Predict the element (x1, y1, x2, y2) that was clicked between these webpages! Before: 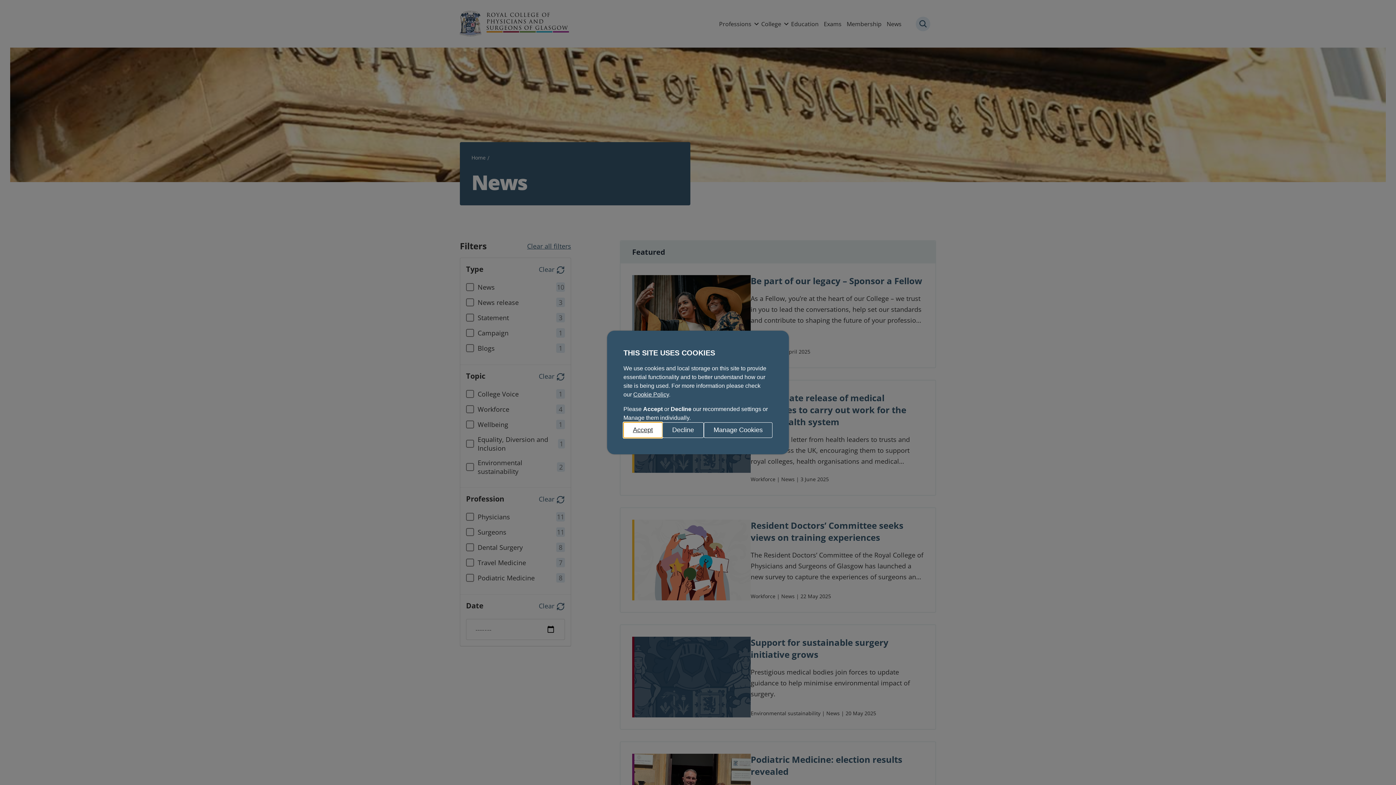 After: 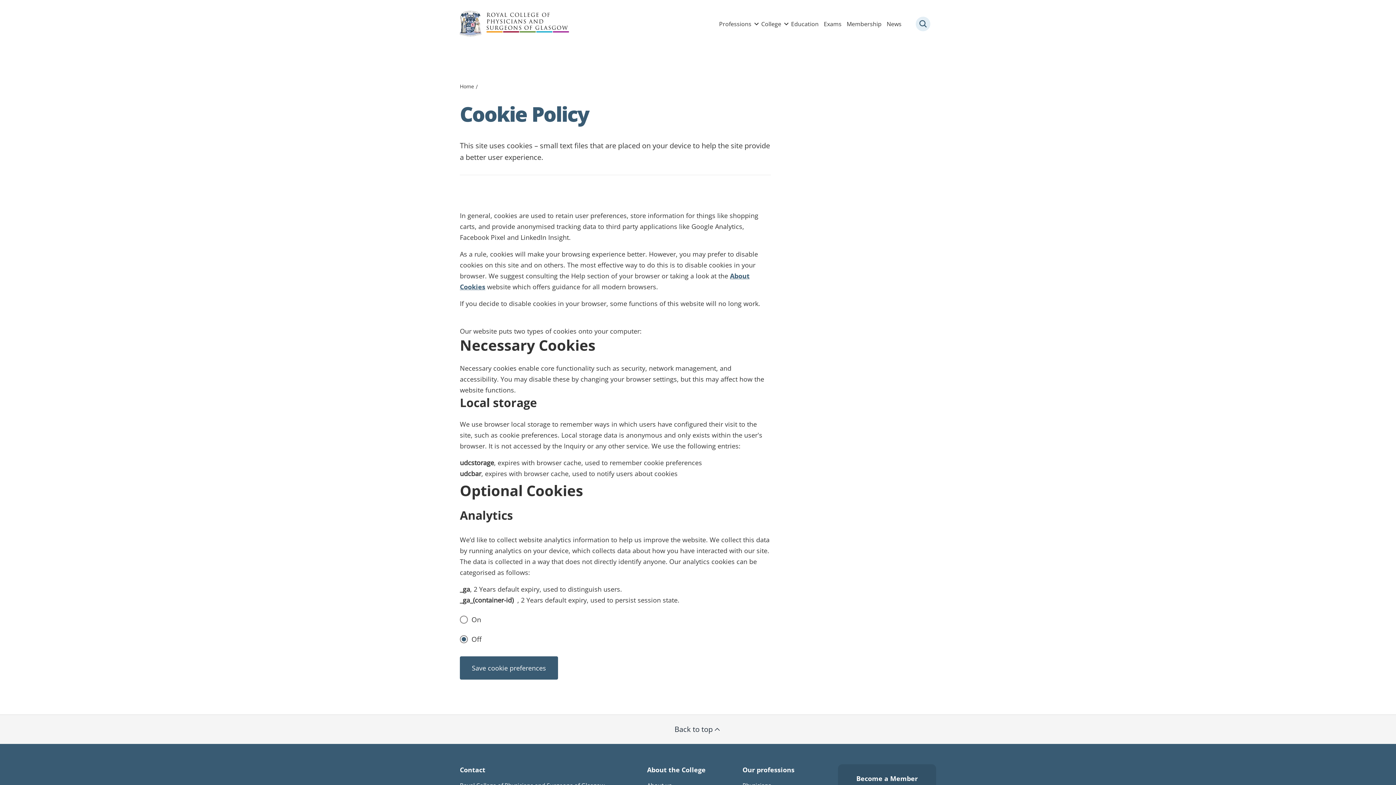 Action: label: Cookie Policy bbox: (633, 391, 669, 397)